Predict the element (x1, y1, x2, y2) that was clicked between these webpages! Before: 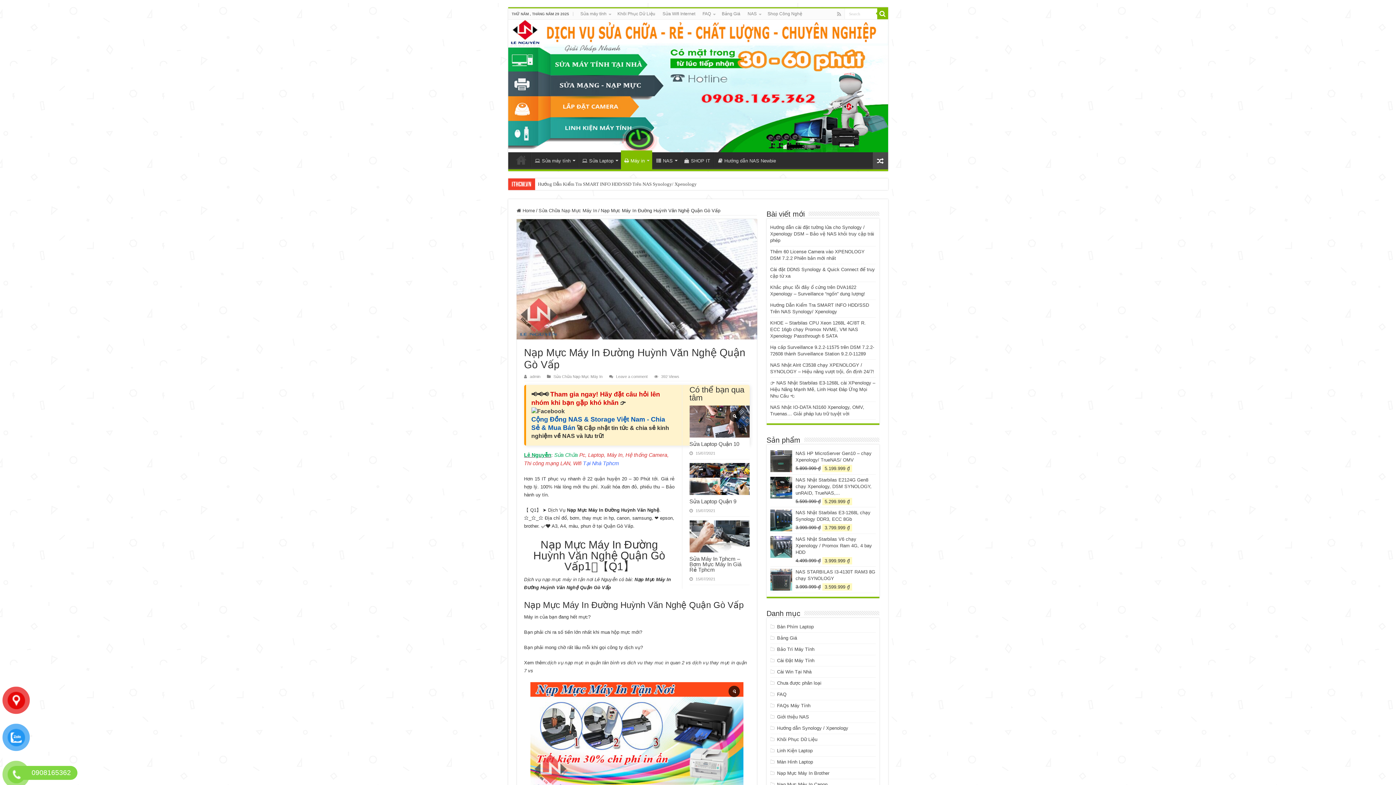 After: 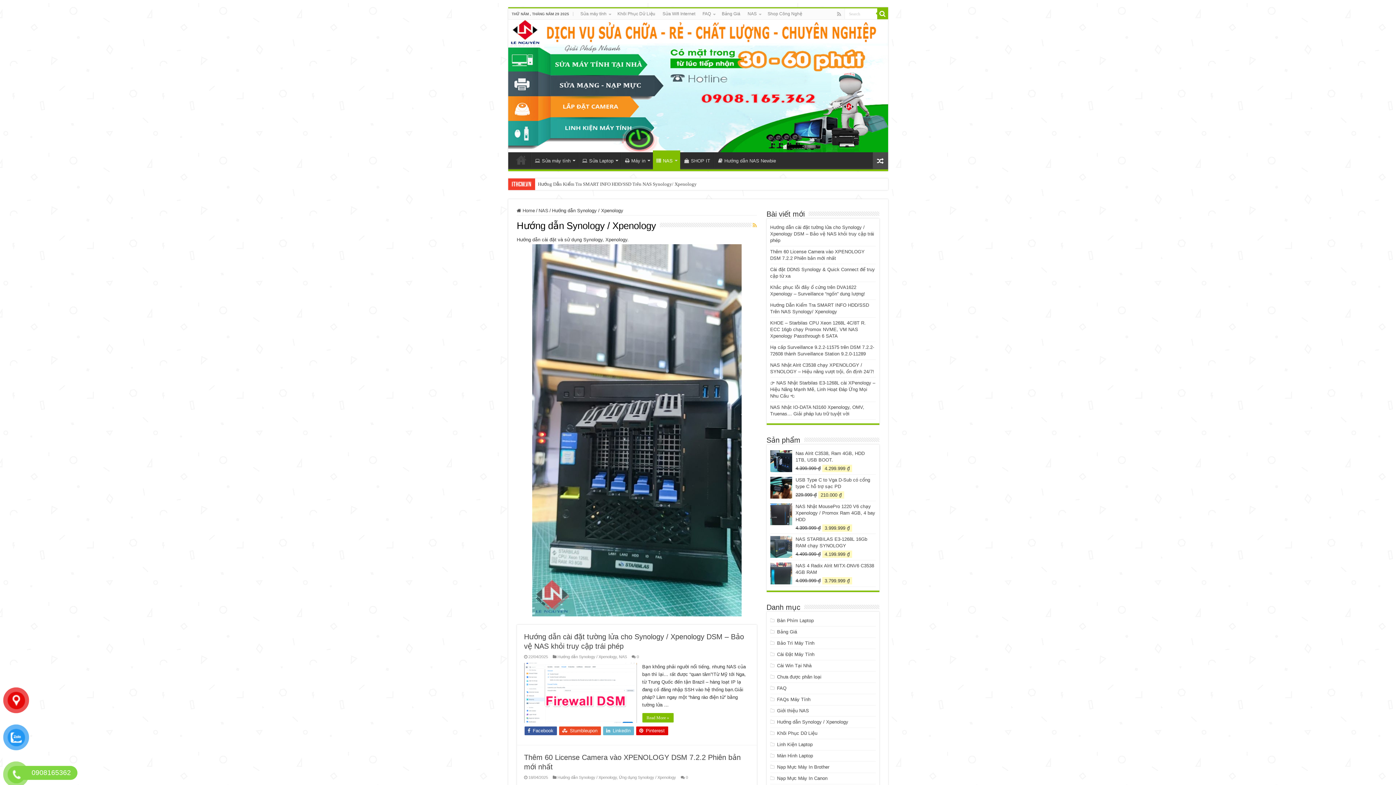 Action: label: Hướng dẫn Synology / Xpenology bbox: (777, 725, 848, 731)